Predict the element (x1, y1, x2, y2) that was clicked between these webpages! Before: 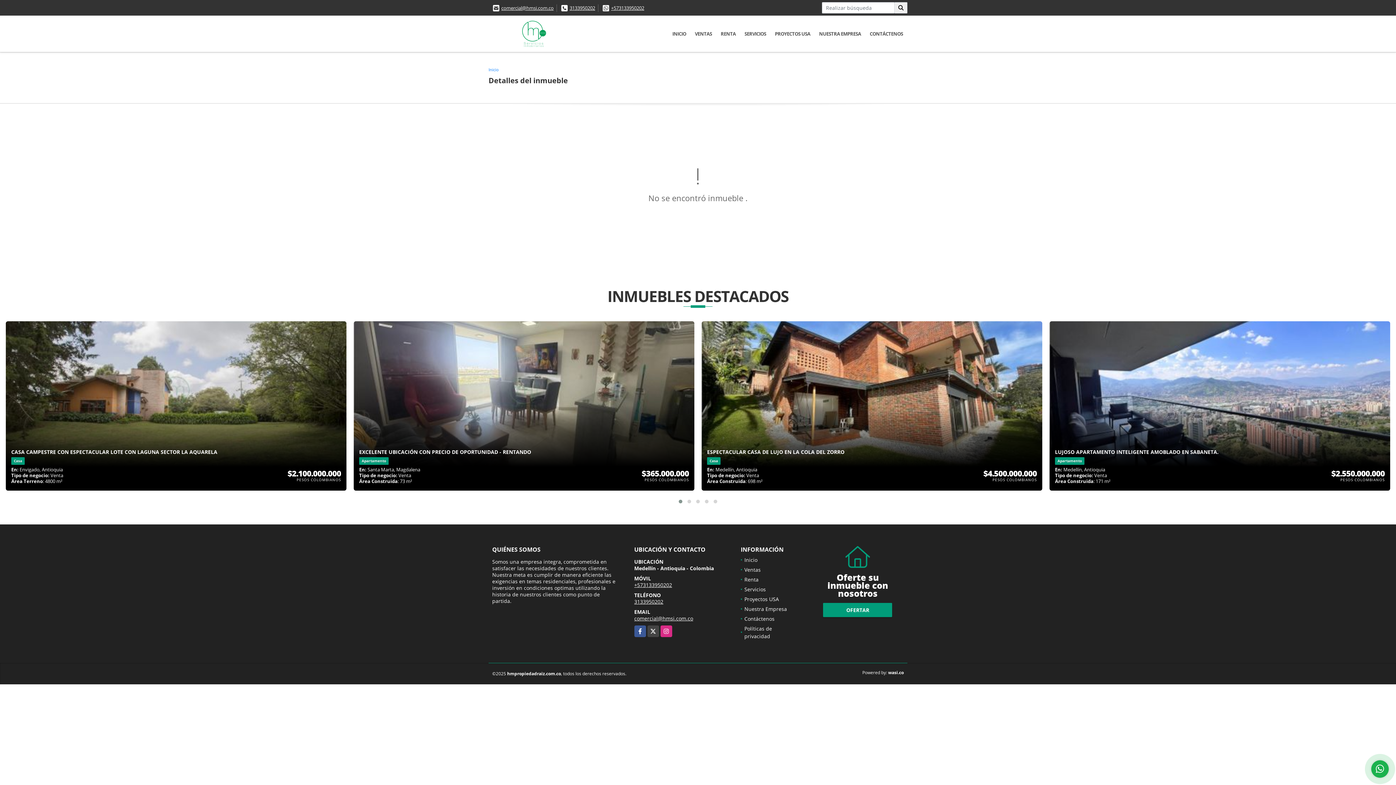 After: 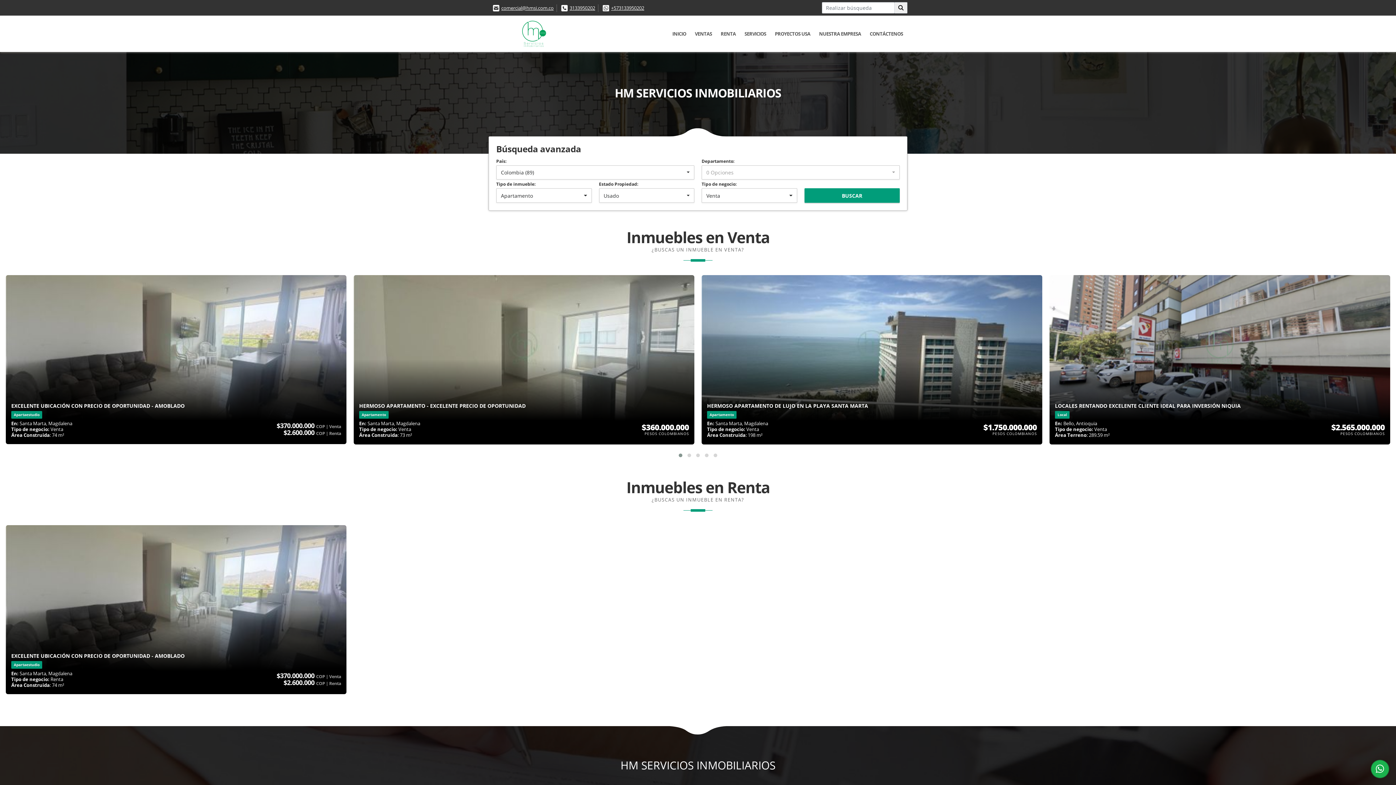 Action: label: Inicio bbox: (744, 556, 757, 563)